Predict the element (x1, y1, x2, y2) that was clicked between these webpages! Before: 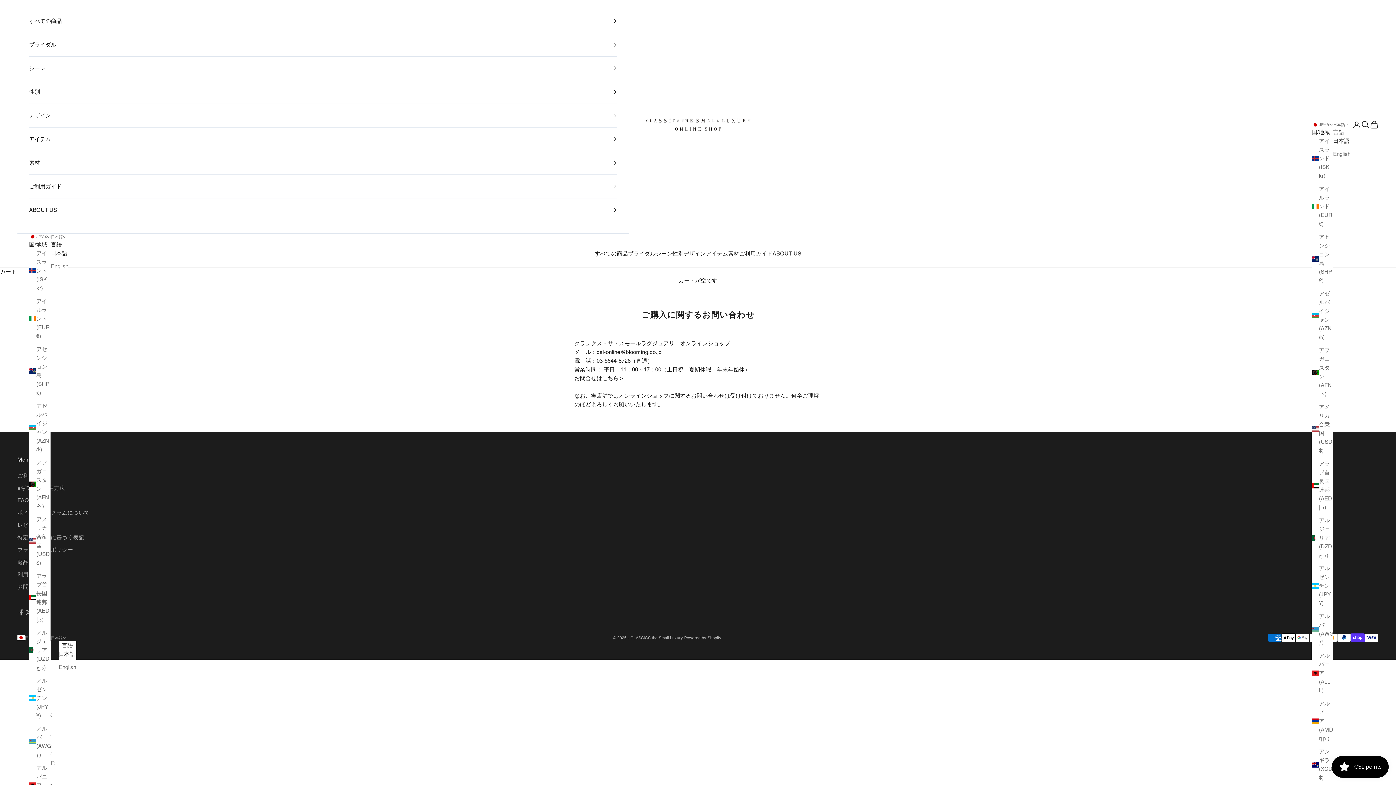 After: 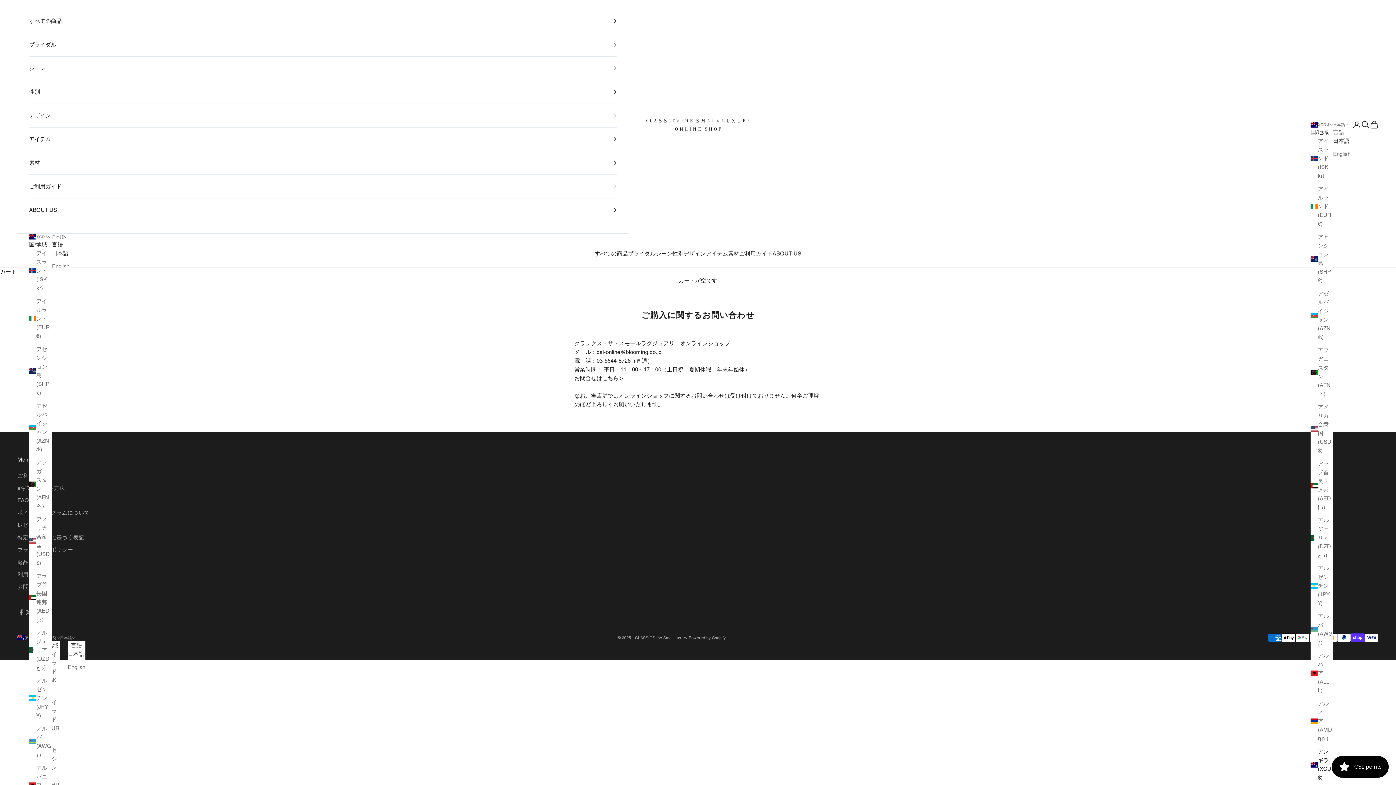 Action: label: アンギラ (XCD $) bbox: (1312, 747, 1333, 782)